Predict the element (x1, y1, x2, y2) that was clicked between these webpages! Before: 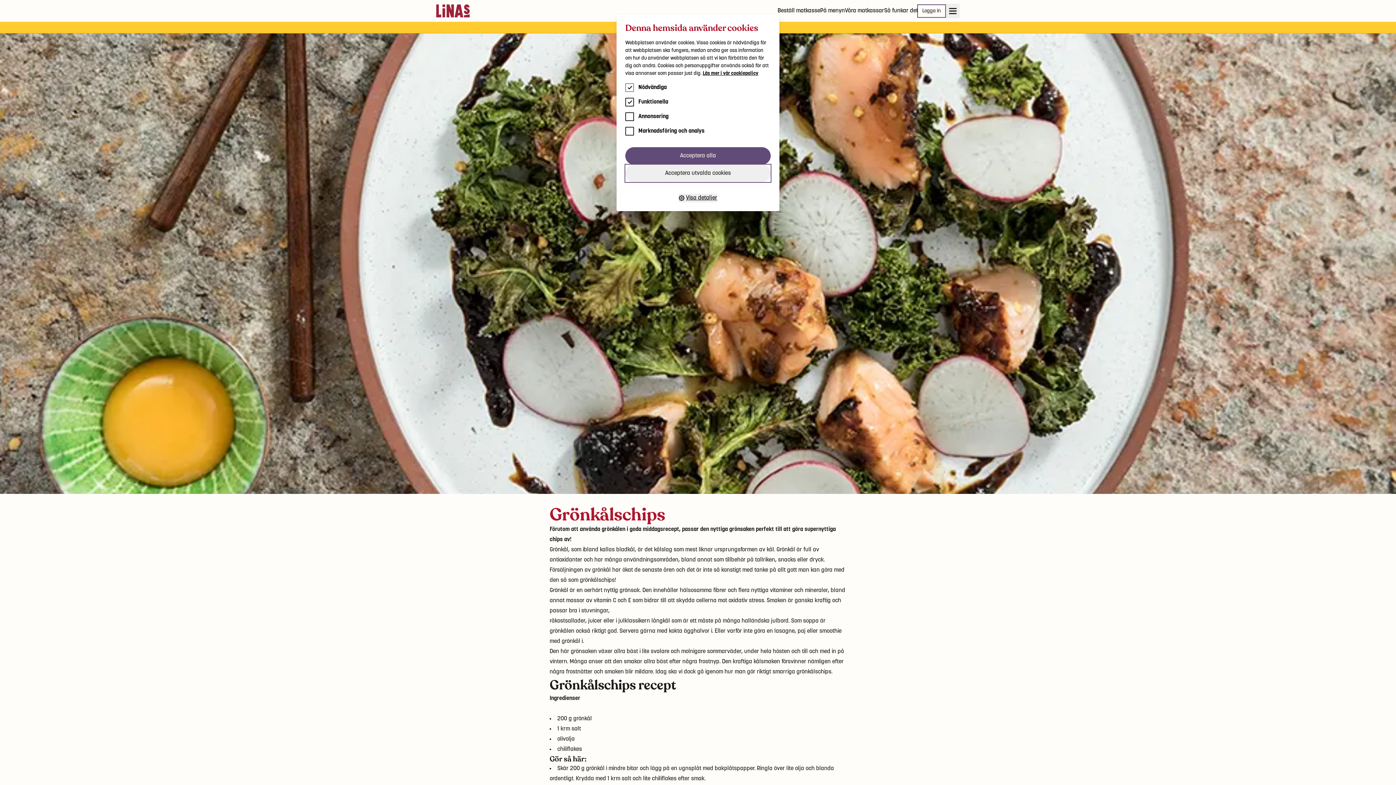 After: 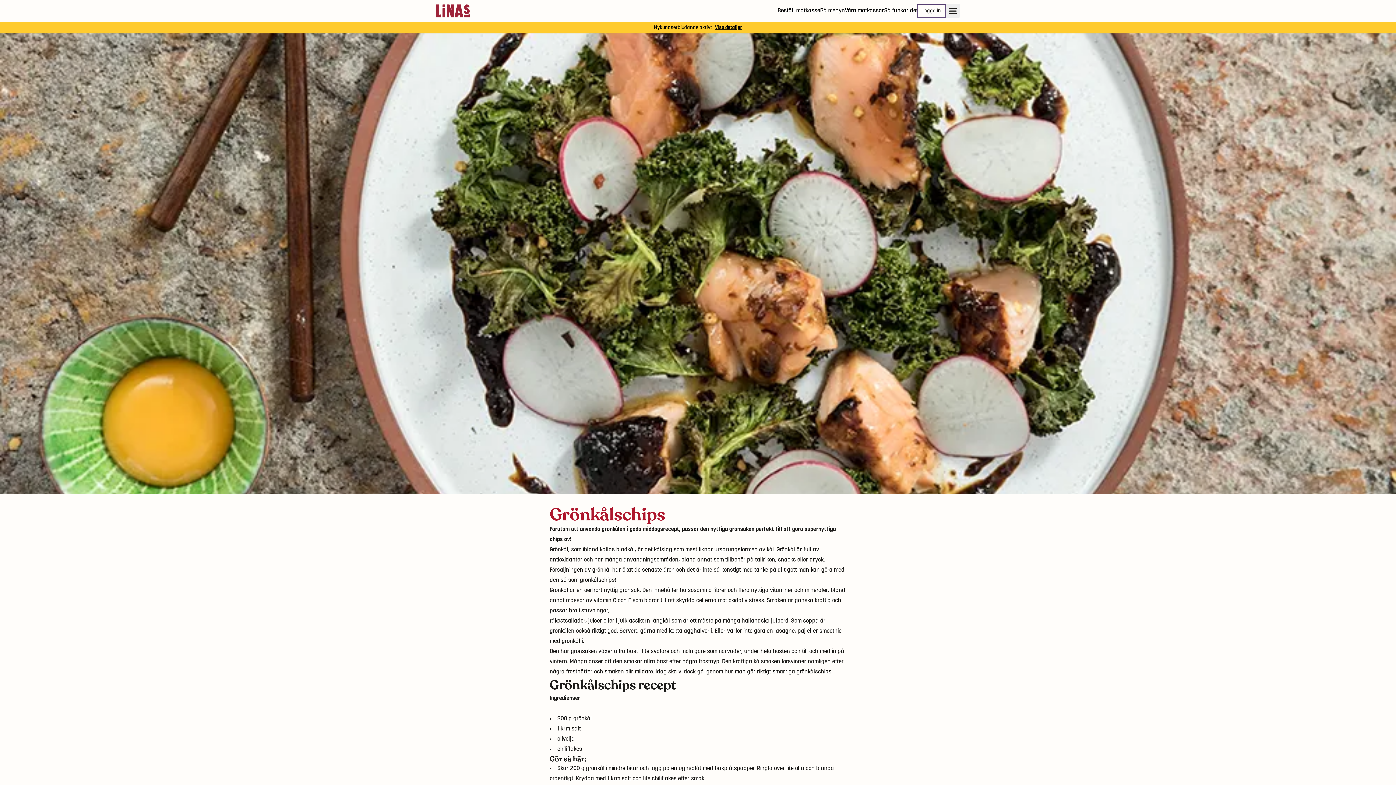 Action: bbox: (625, 147, 770, 164) label: Acceptera alla